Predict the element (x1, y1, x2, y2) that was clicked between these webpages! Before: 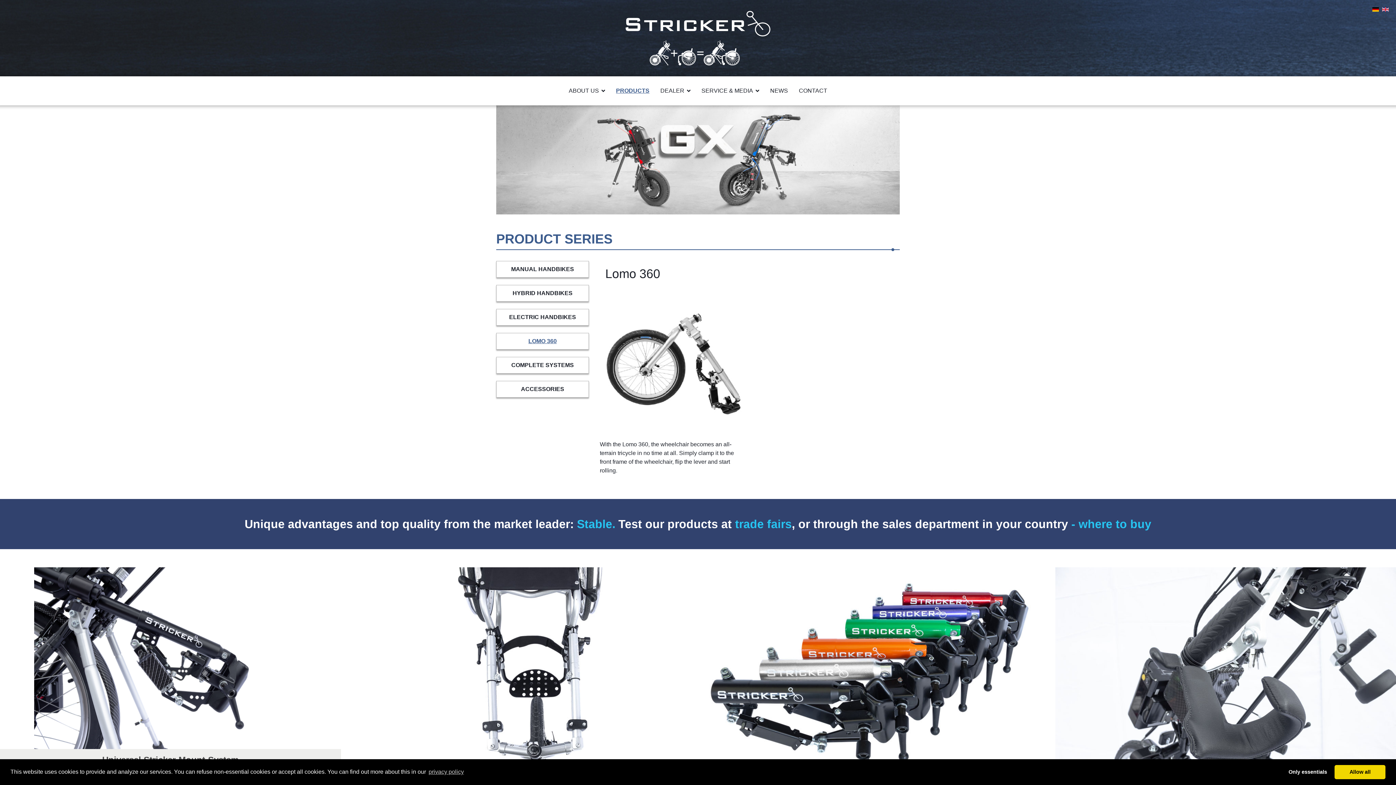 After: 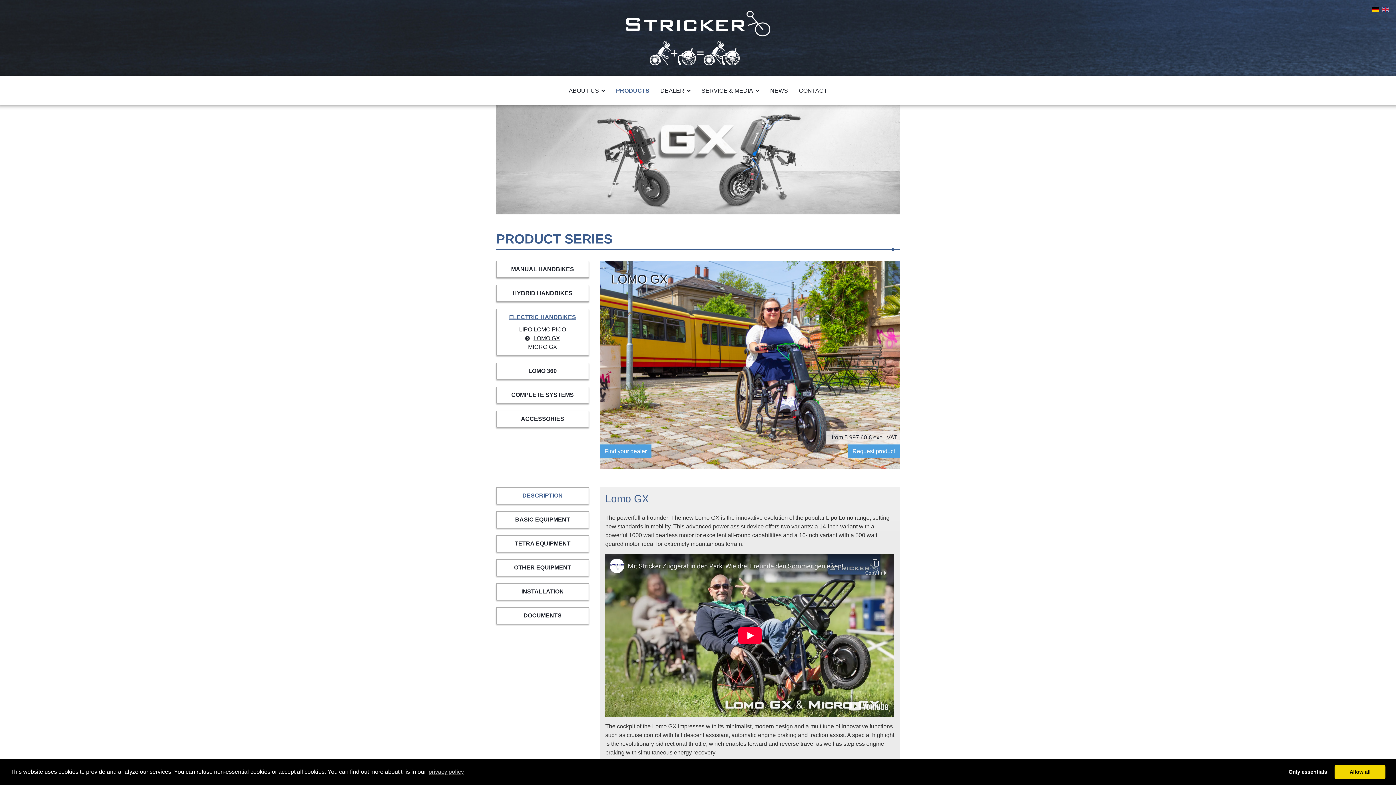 Action: bbox: (496, 105, 900, 214)